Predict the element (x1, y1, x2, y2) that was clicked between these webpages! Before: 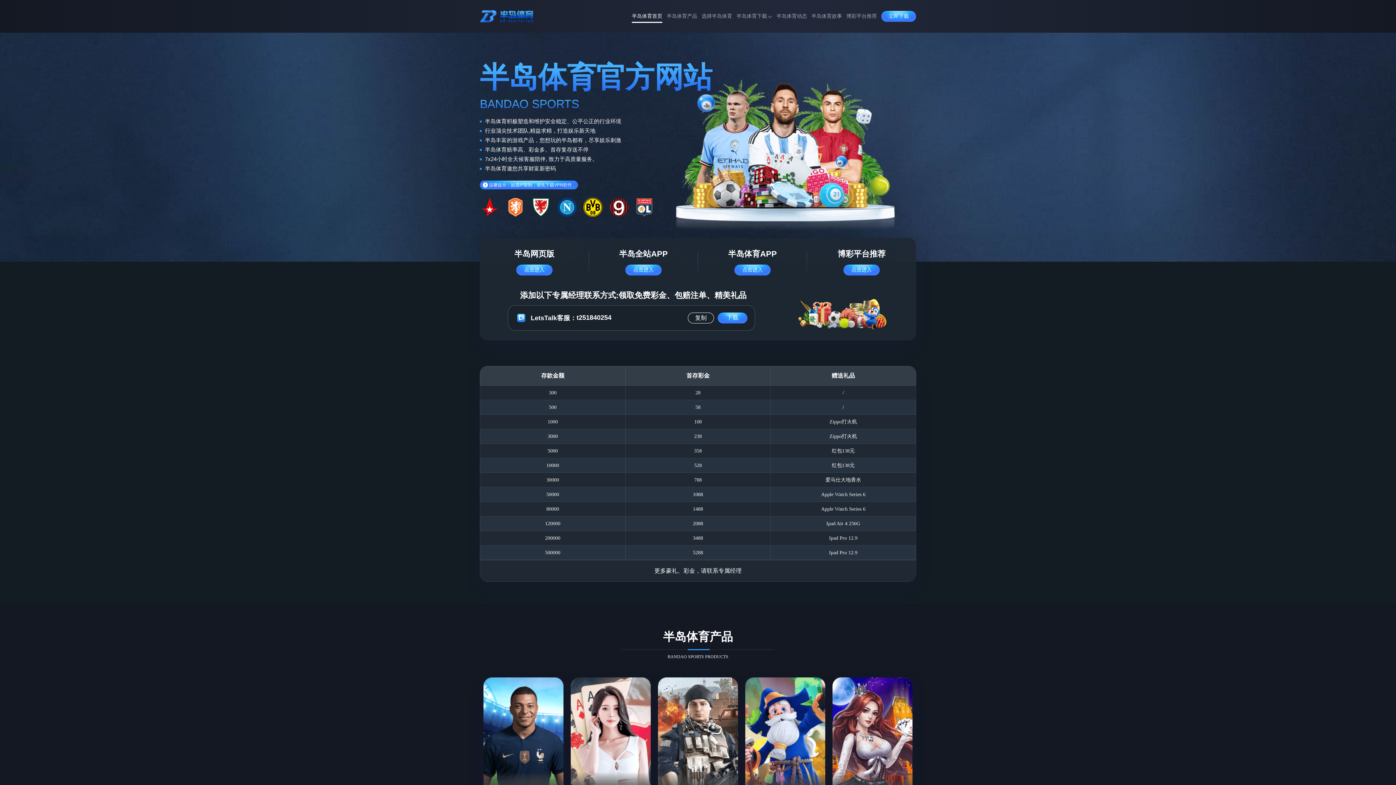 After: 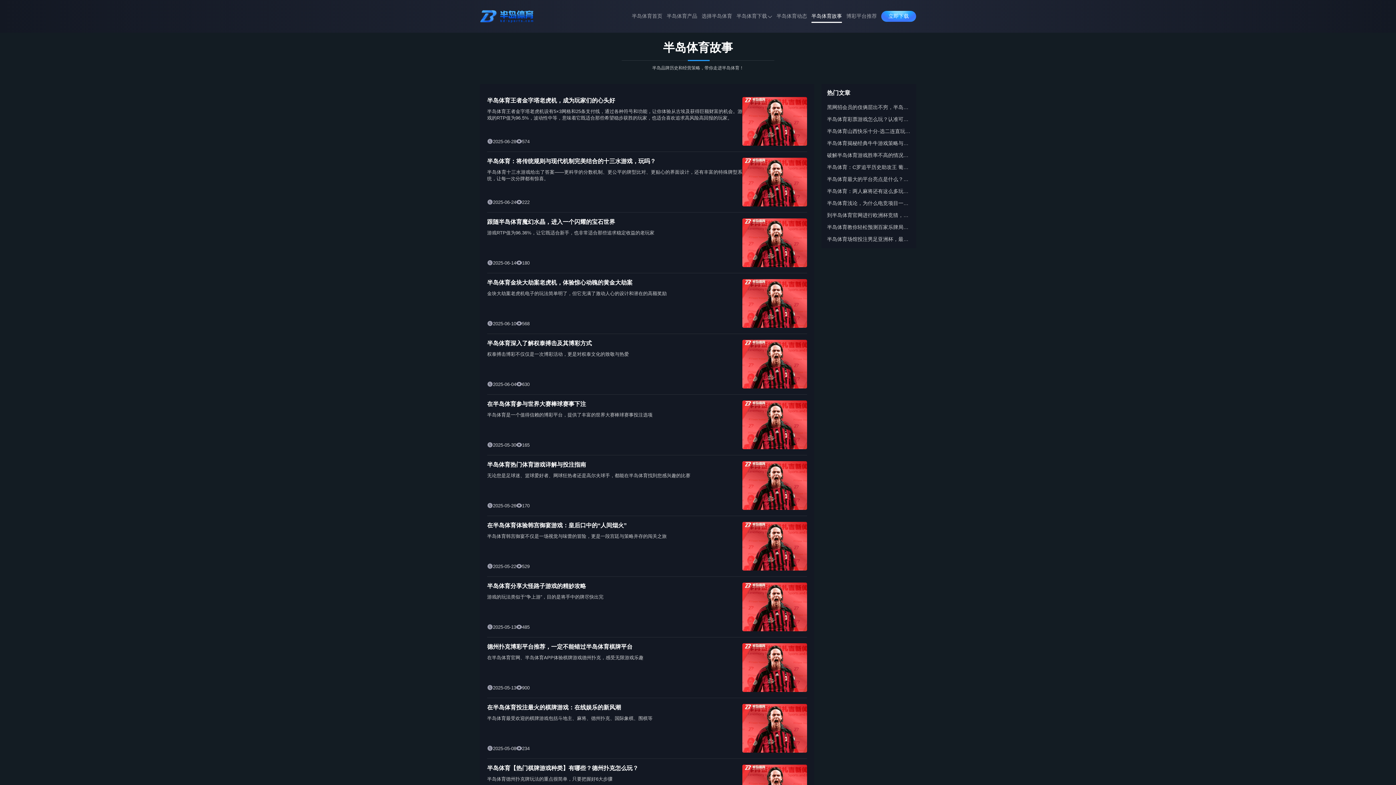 Action: label: 半岛体育故事 bbox: (811, 8, 842, 24)